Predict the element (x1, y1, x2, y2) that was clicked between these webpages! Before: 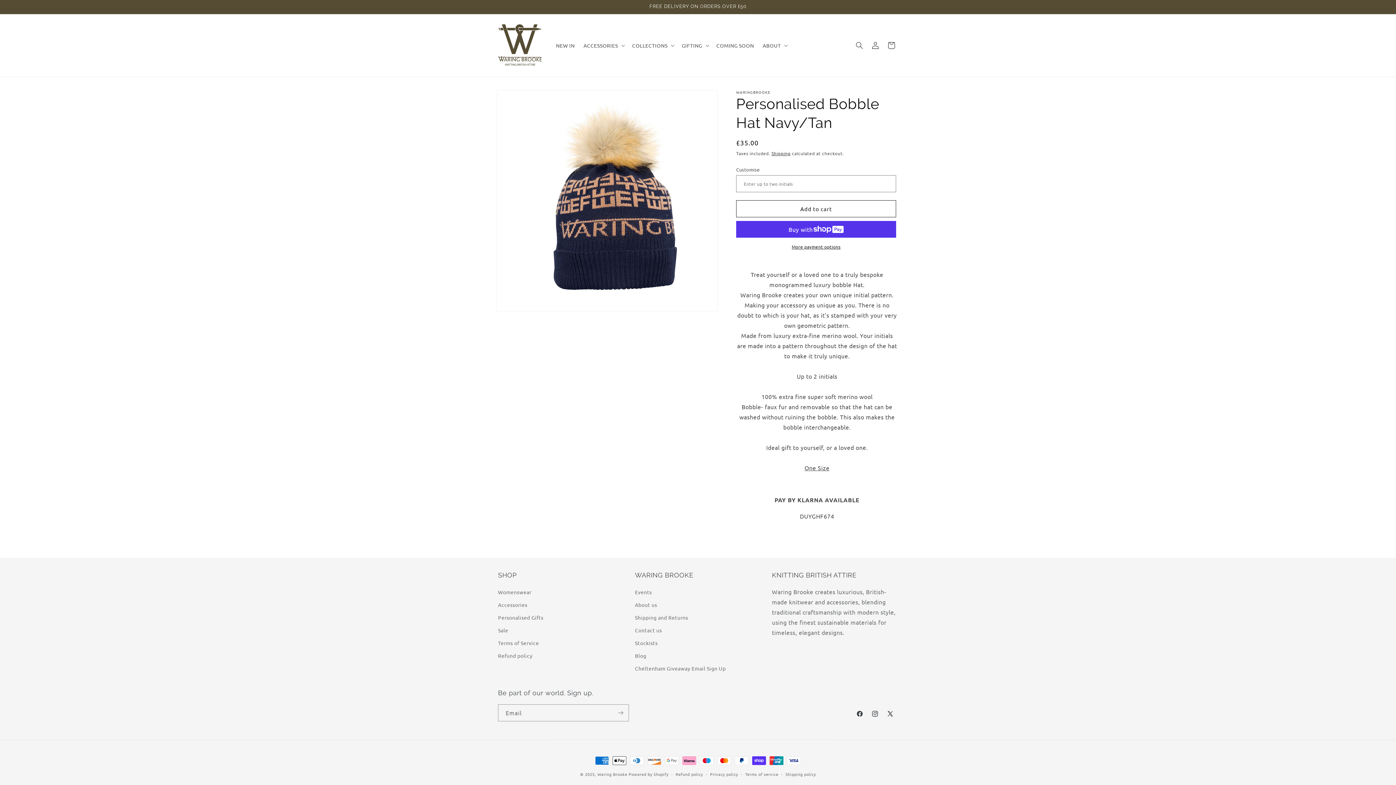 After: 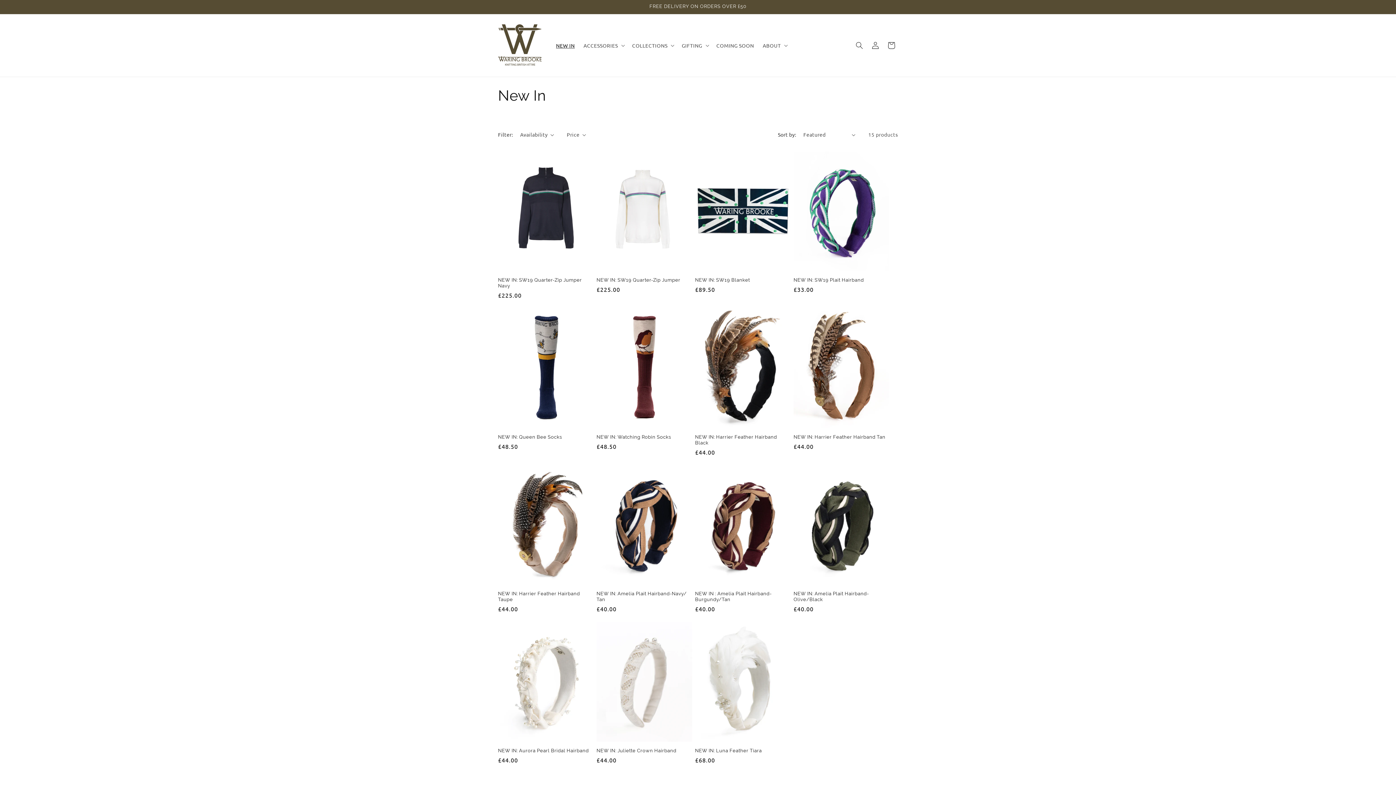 Action: bbox: (551, 37, 579, 53) label: NEW IN